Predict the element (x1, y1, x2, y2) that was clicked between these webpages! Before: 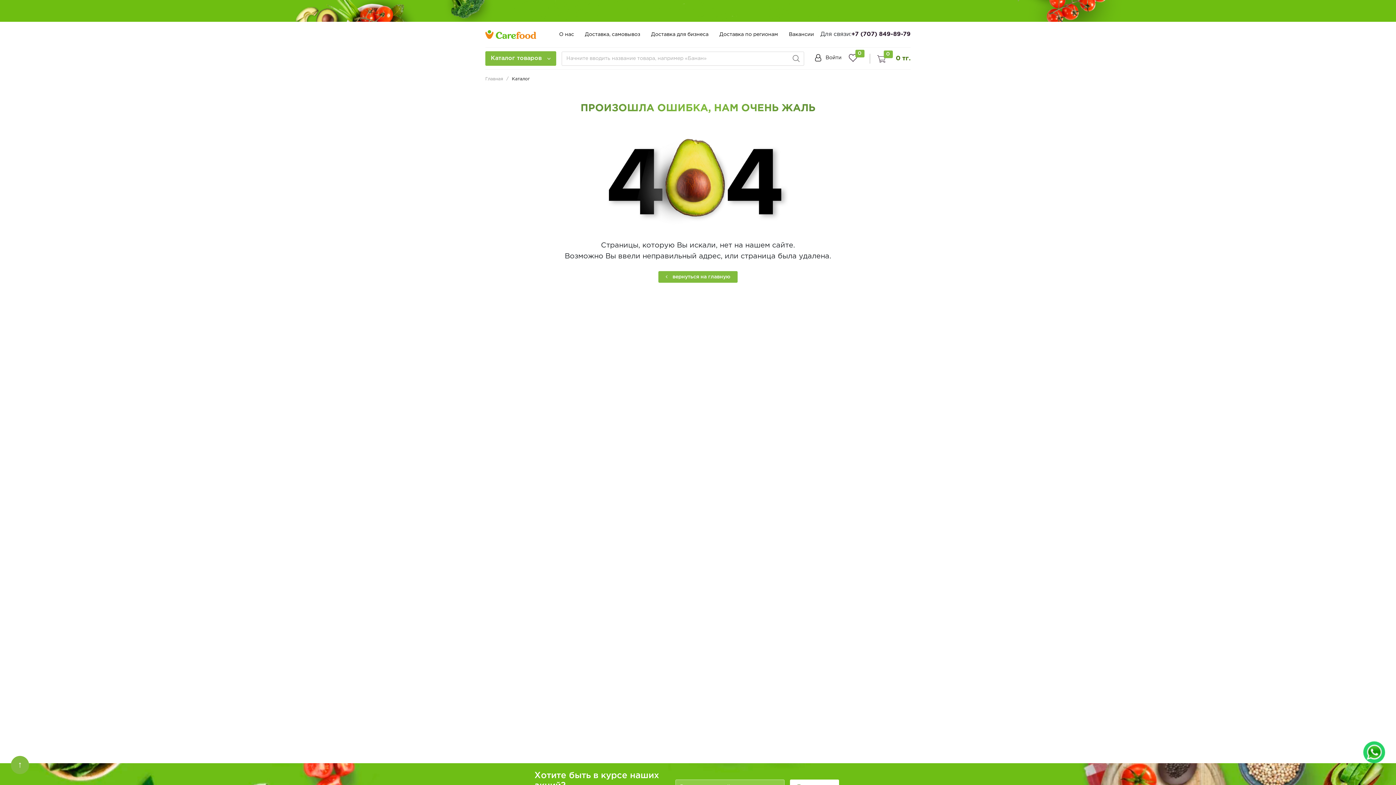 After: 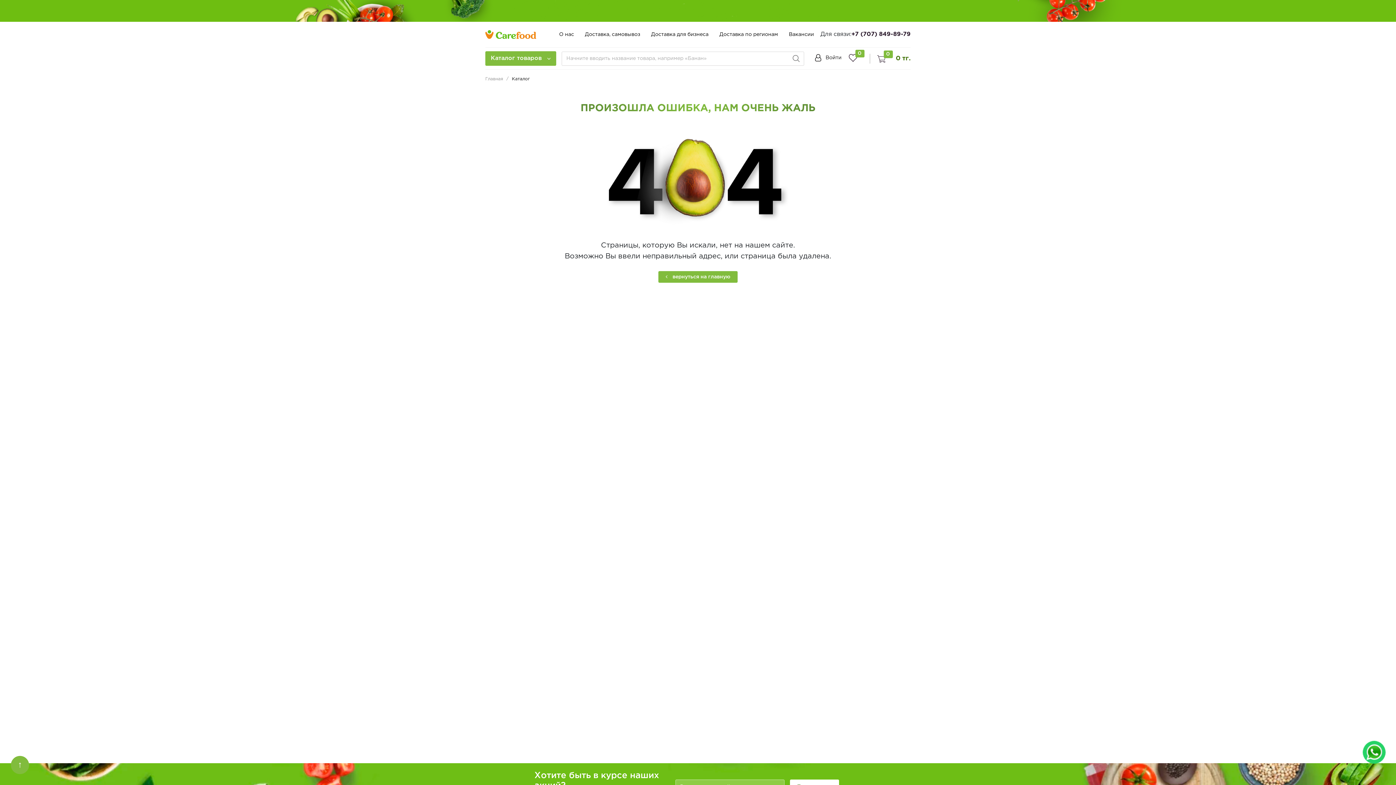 Action: bbox: (10, 756, 29, 774) label: ↑